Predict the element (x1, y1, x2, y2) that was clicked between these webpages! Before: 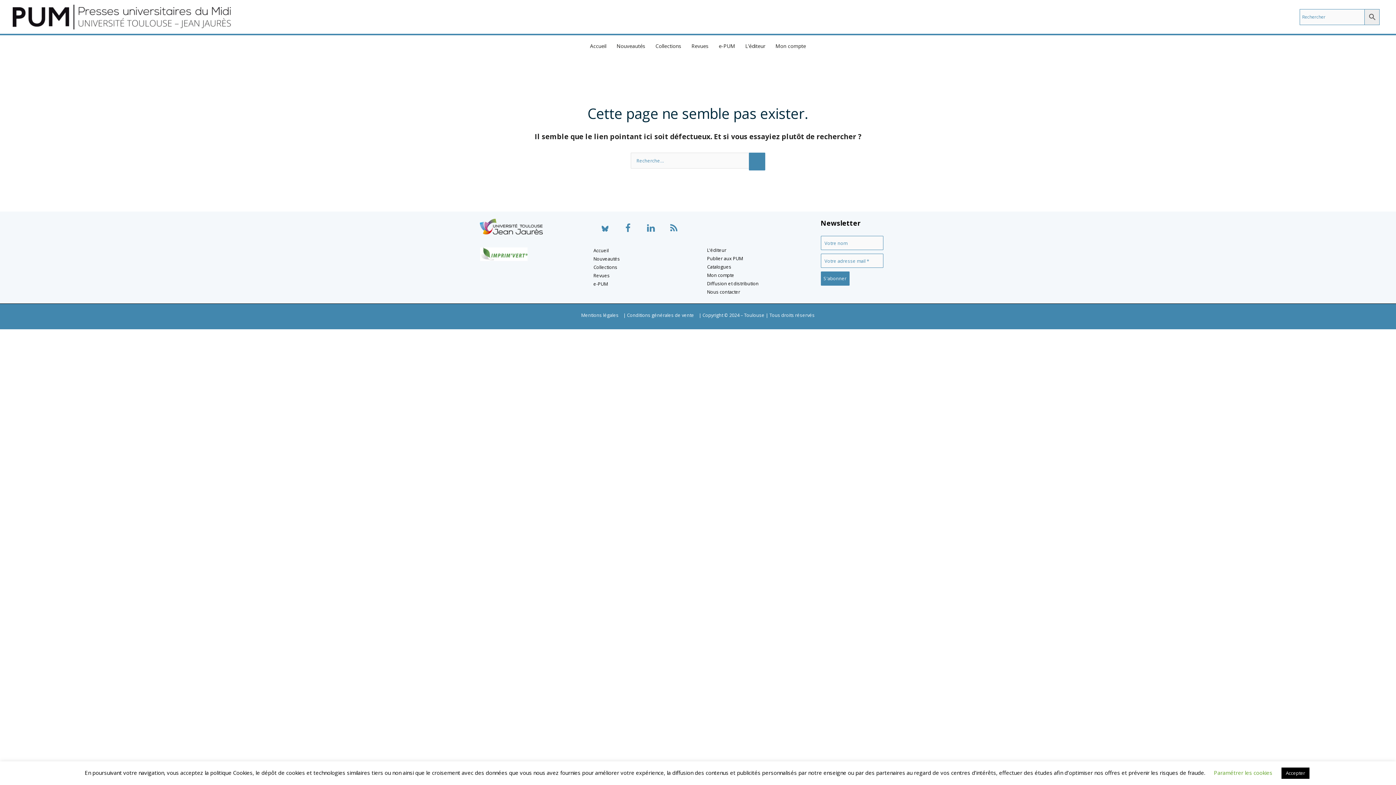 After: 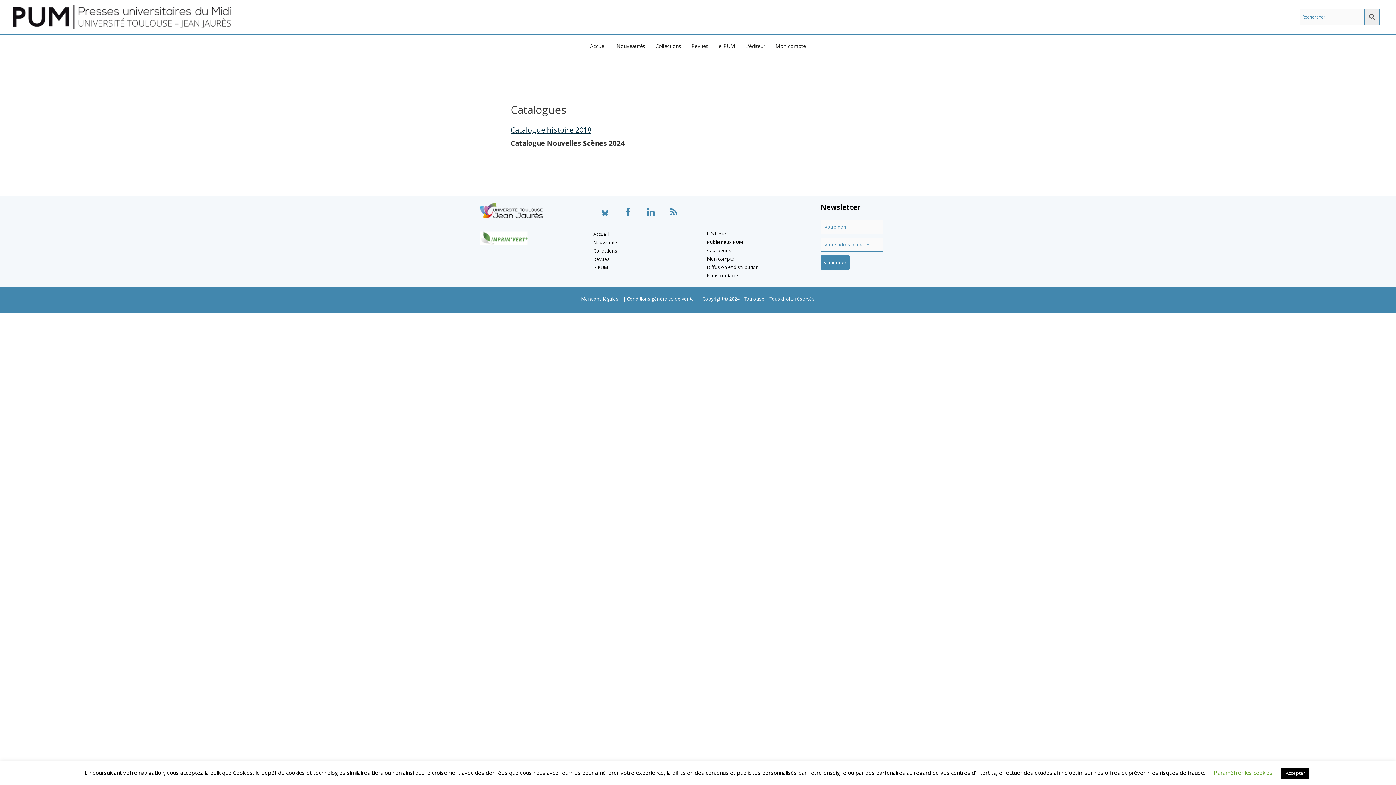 Action: label: Catalogues bbox: (707, 263, 731, 270)